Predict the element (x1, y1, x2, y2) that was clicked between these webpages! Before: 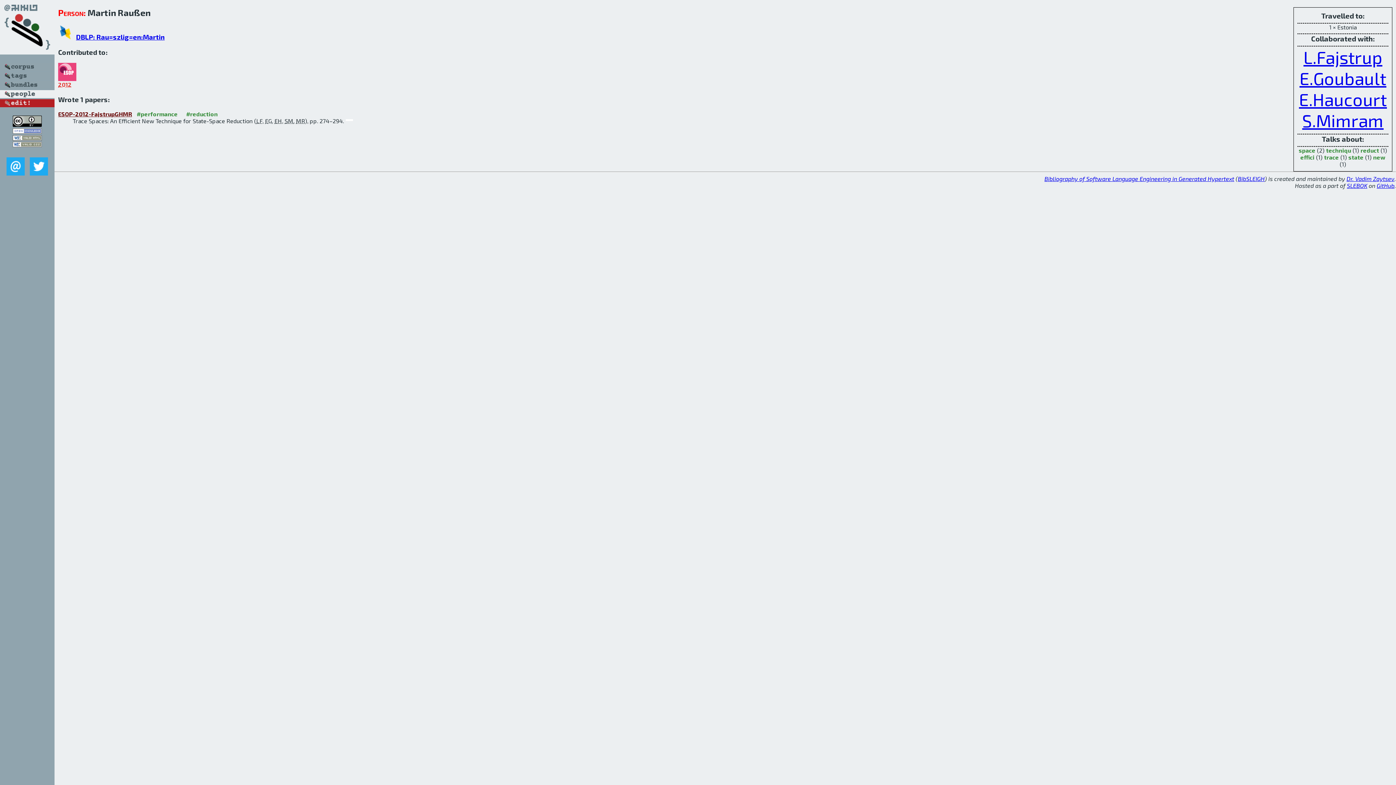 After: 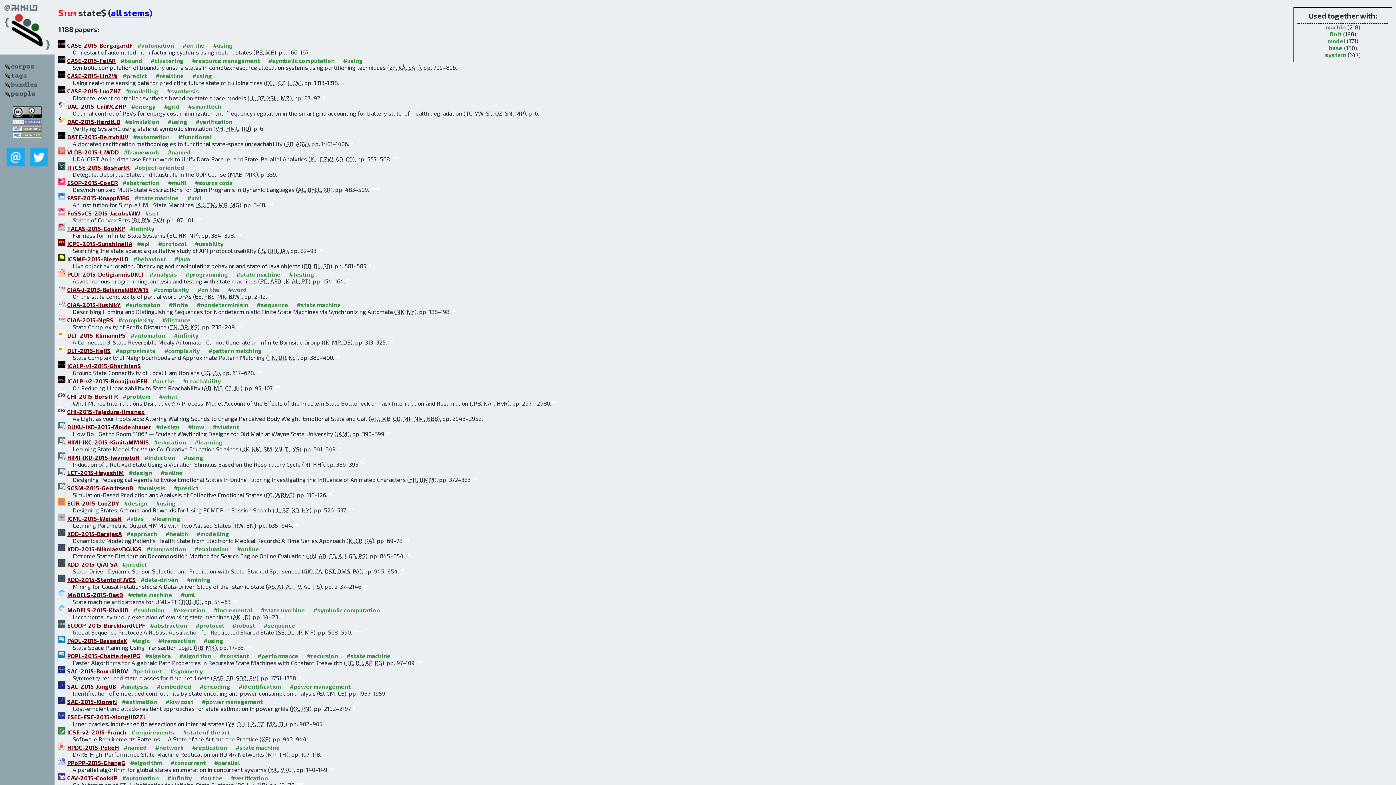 Action: label: state bbox: (1348, 153, 1364, 160)